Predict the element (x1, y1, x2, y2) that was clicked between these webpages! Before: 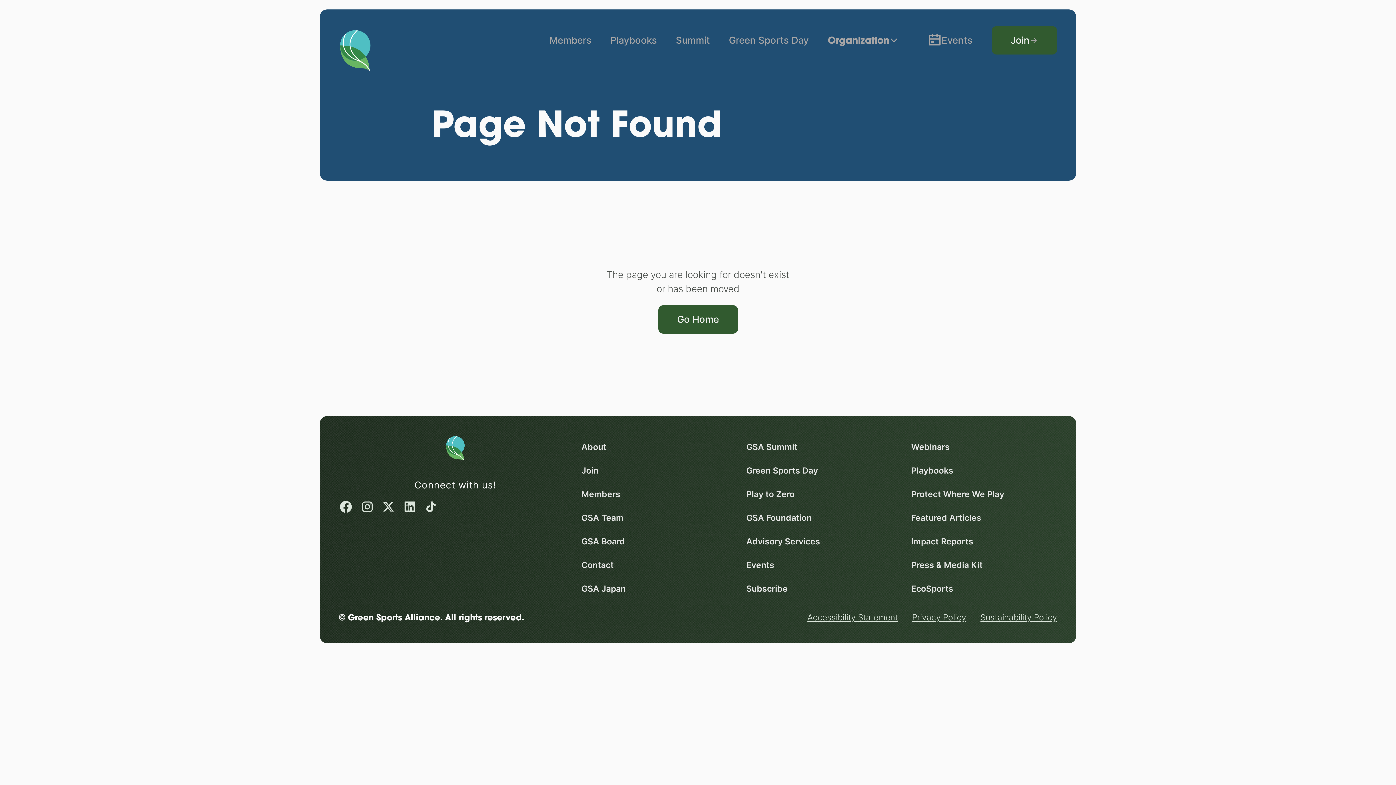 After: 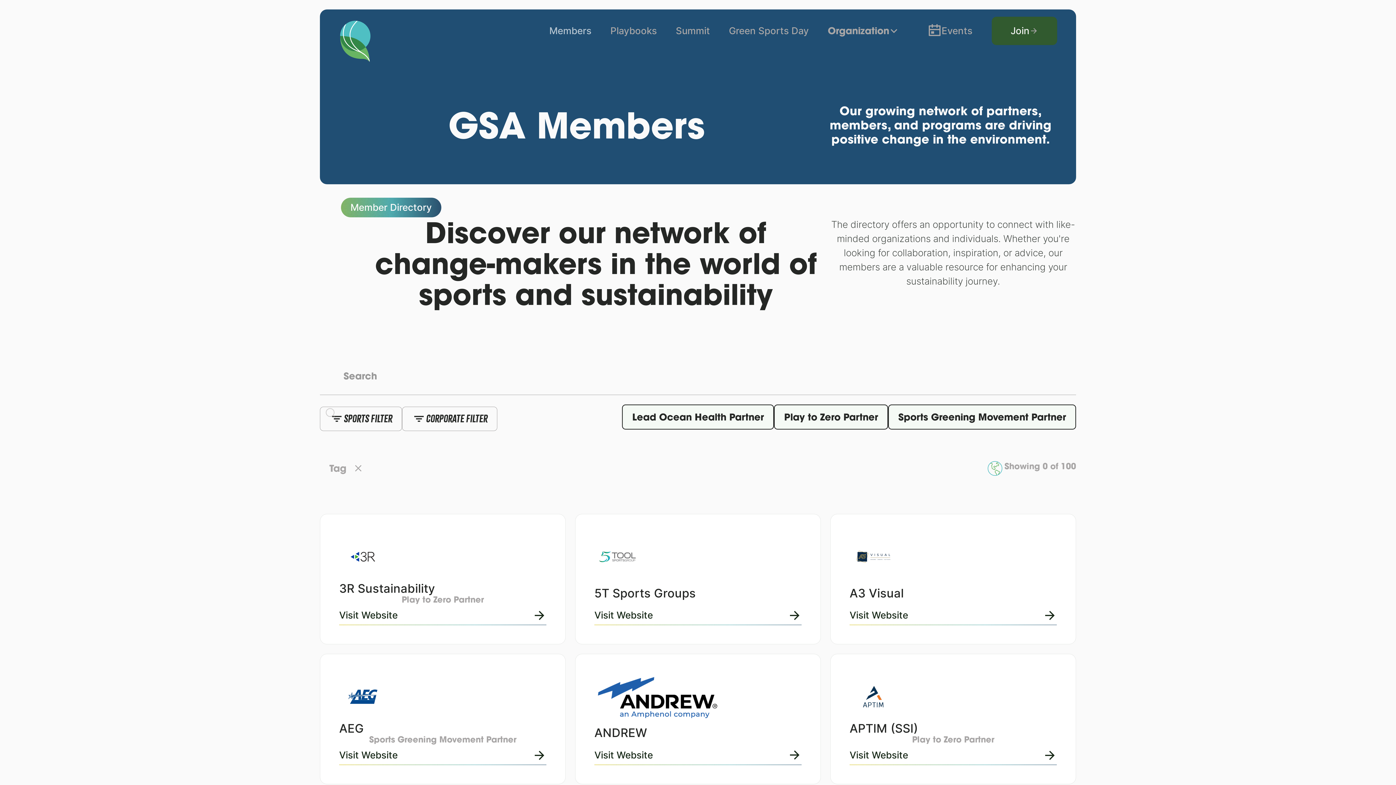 Action: label: Members bbox: (540, 18, 601, 61)